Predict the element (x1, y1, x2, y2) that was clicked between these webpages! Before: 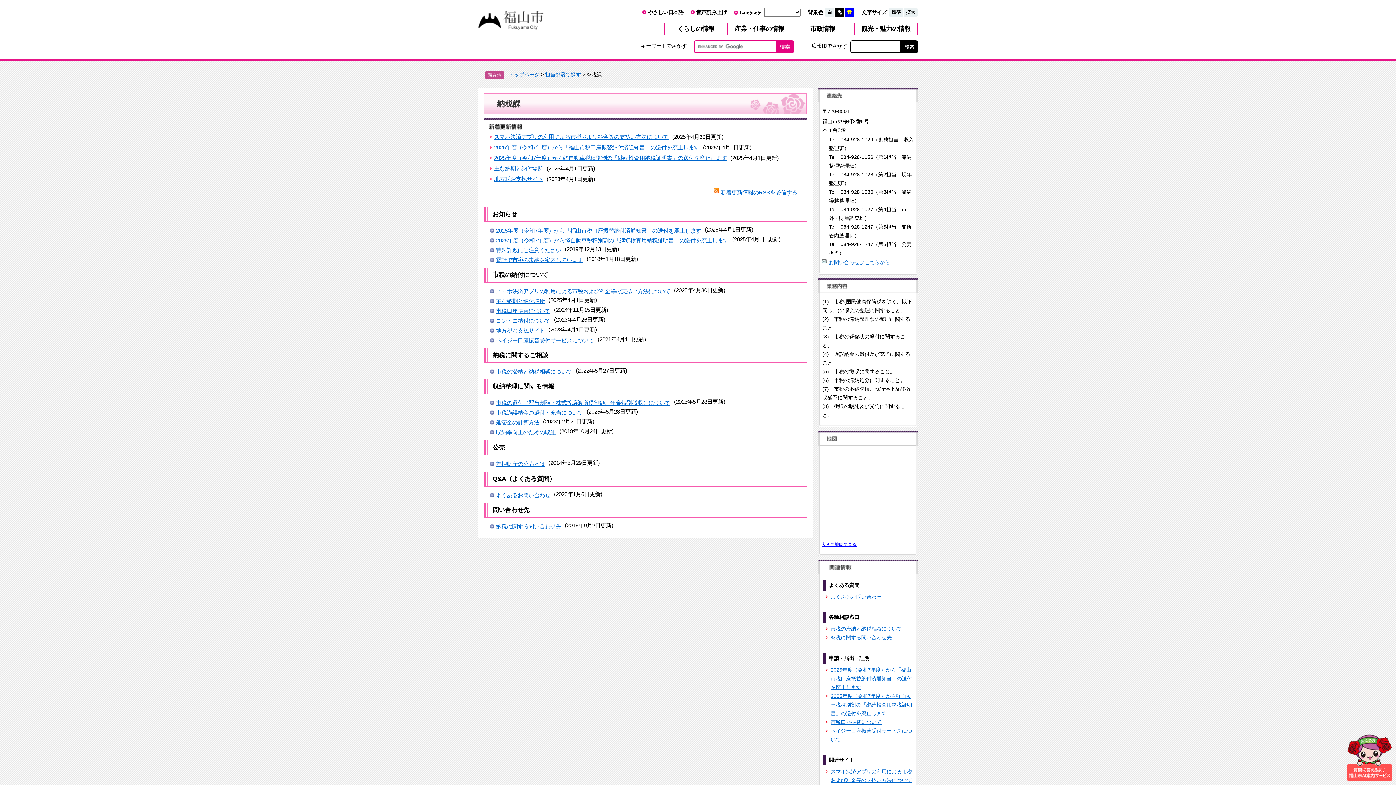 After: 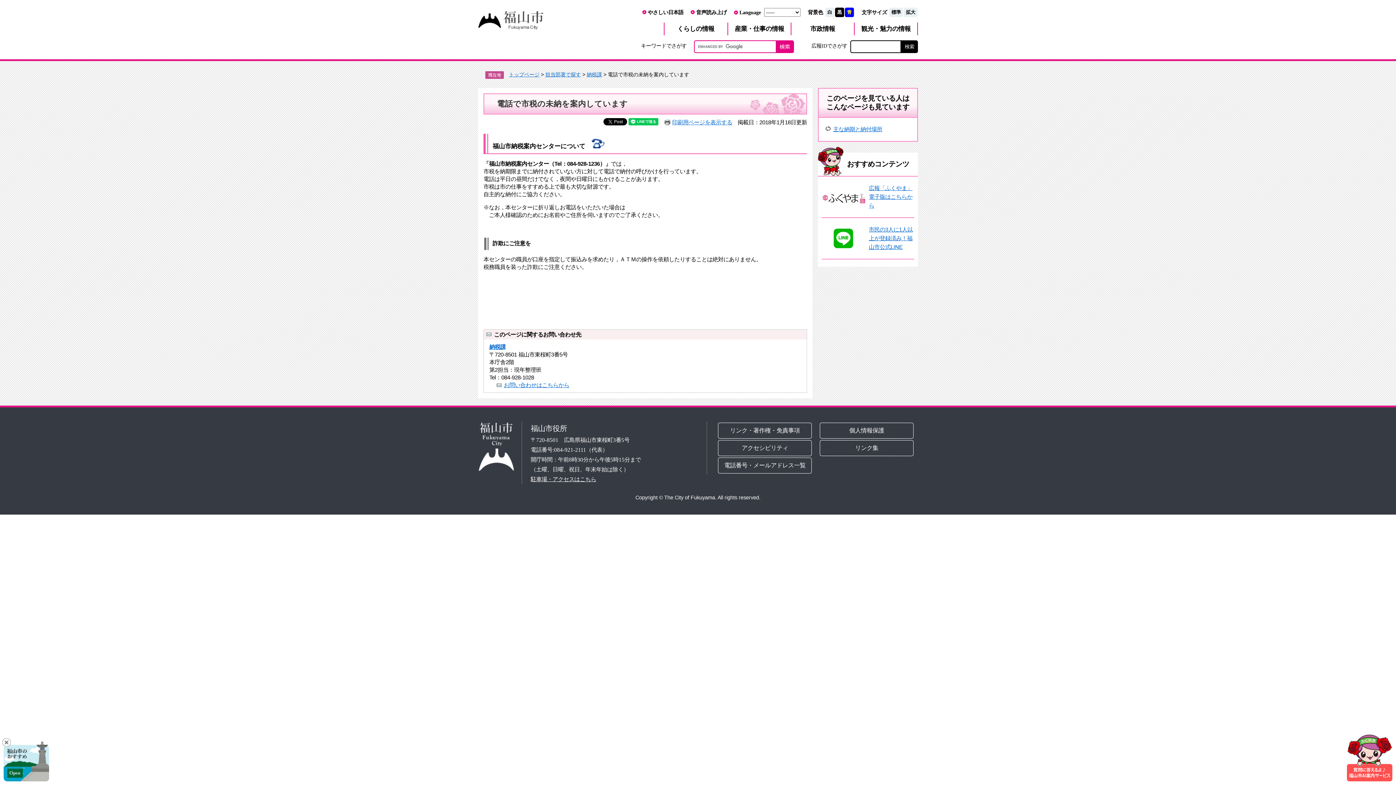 Action: bbox: (496, 257, 583, 263) label: 電話で市税の未納を案内しています